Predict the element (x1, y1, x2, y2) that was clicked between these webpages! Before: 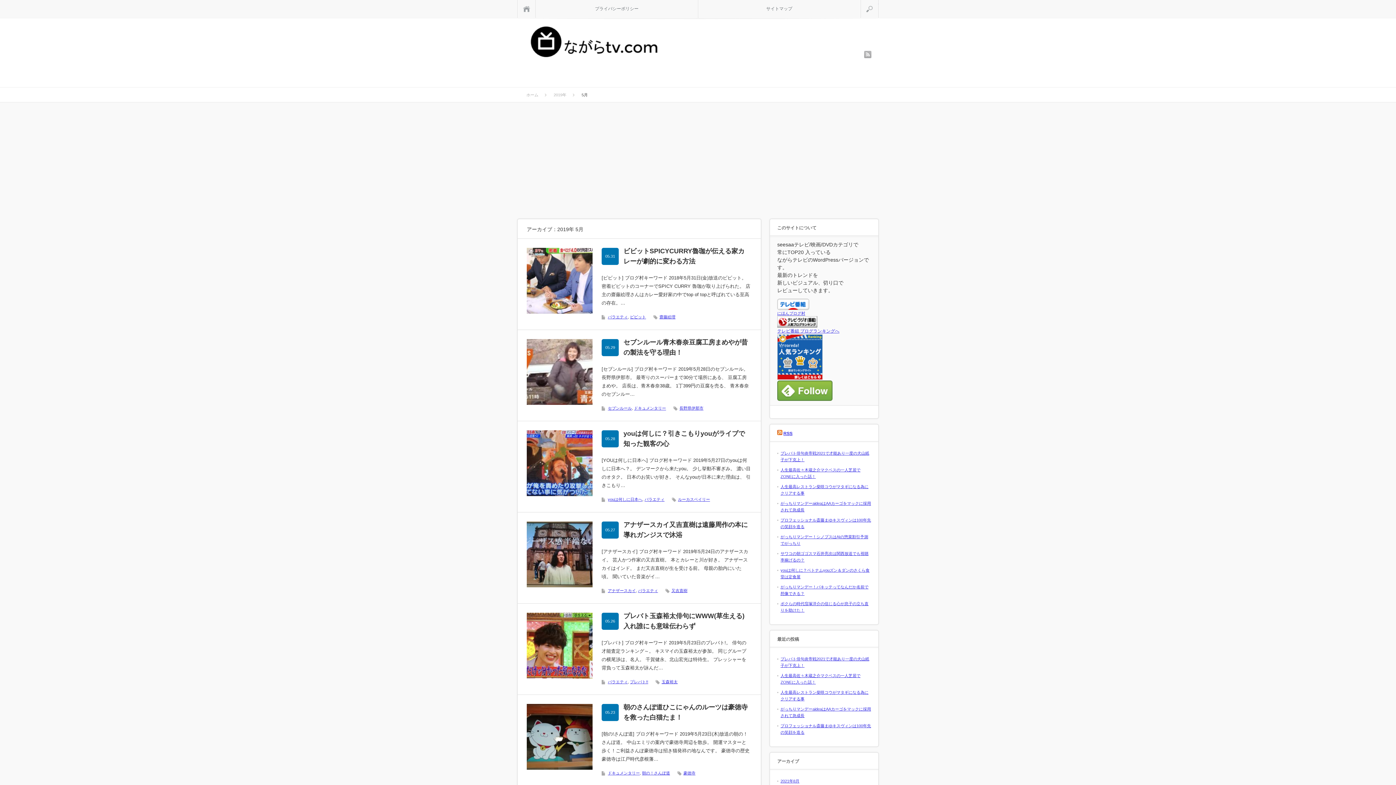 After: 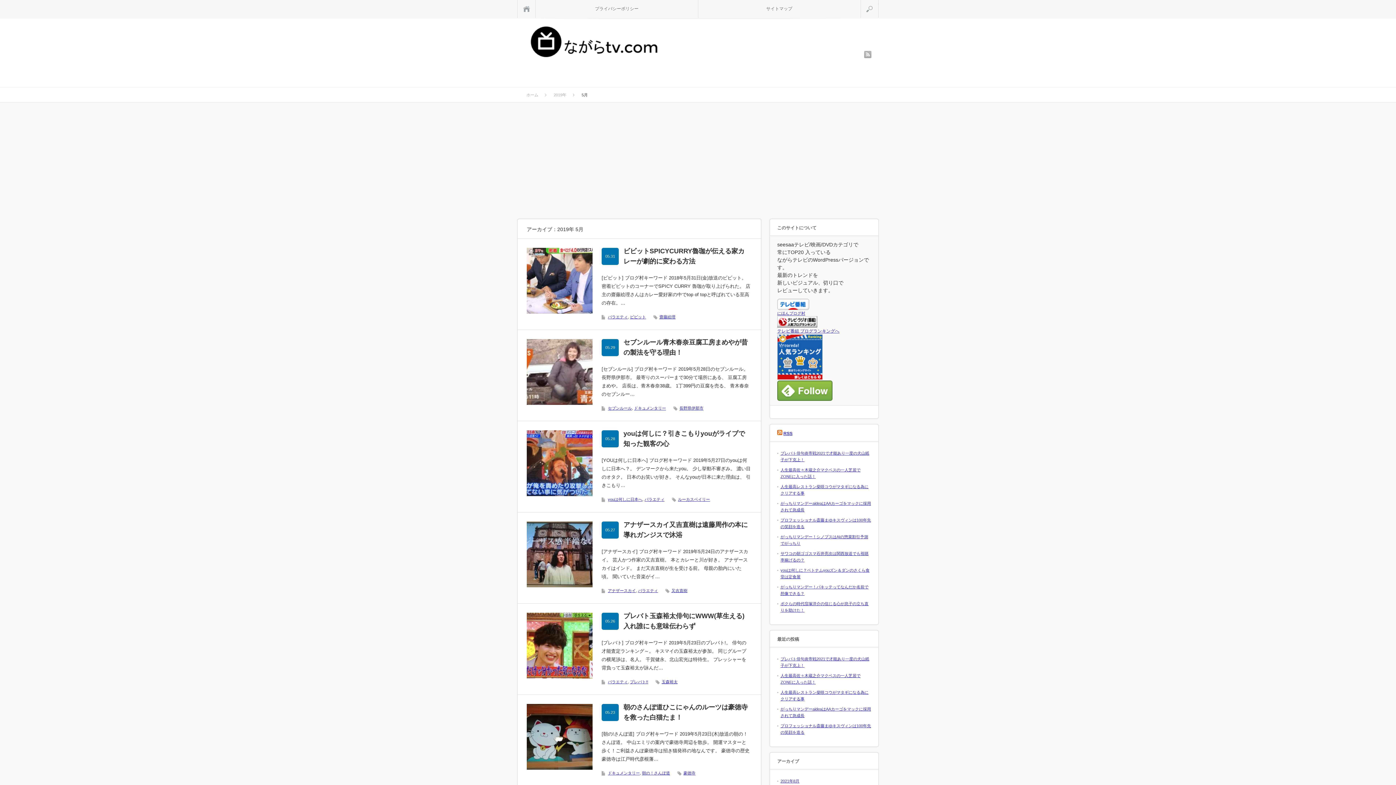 Action: bbox: (777, 306, 809, 310)